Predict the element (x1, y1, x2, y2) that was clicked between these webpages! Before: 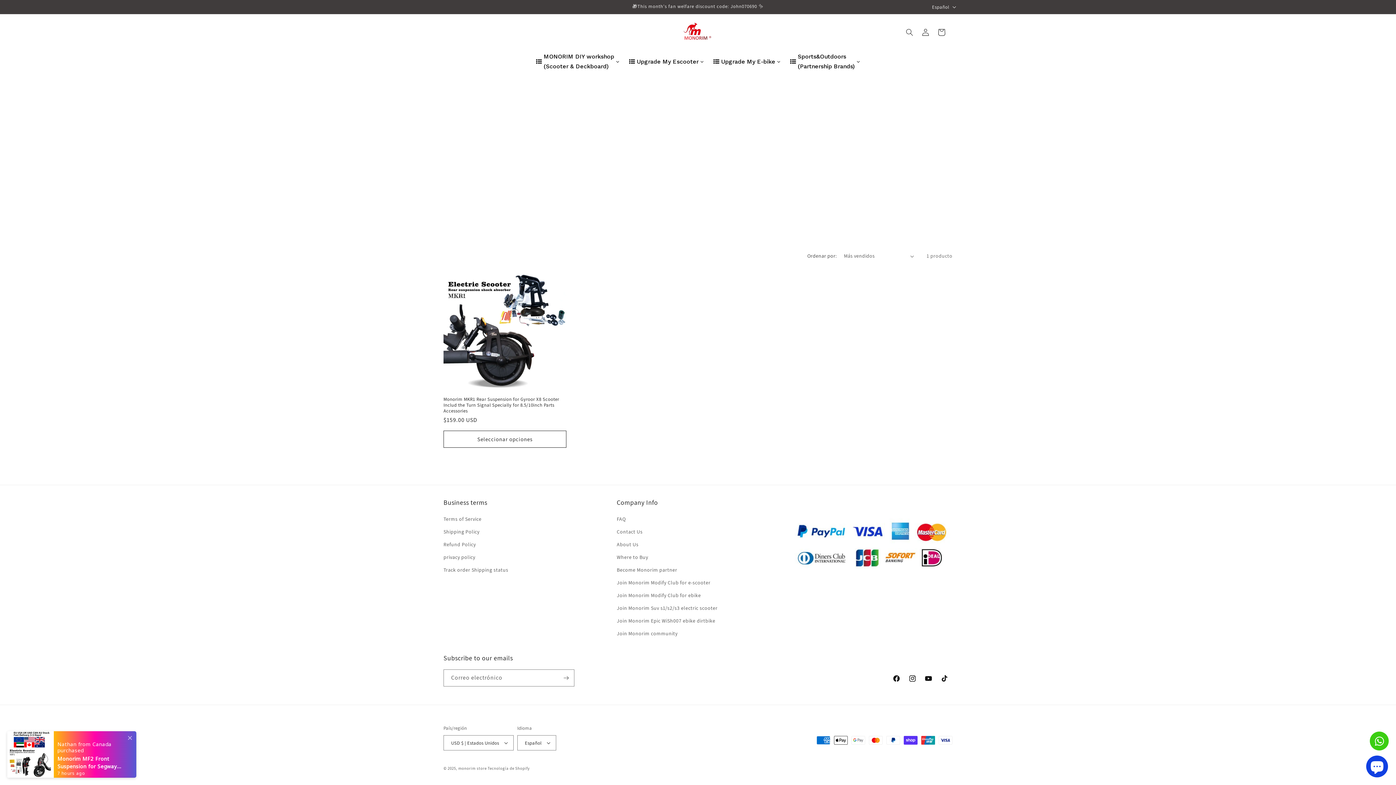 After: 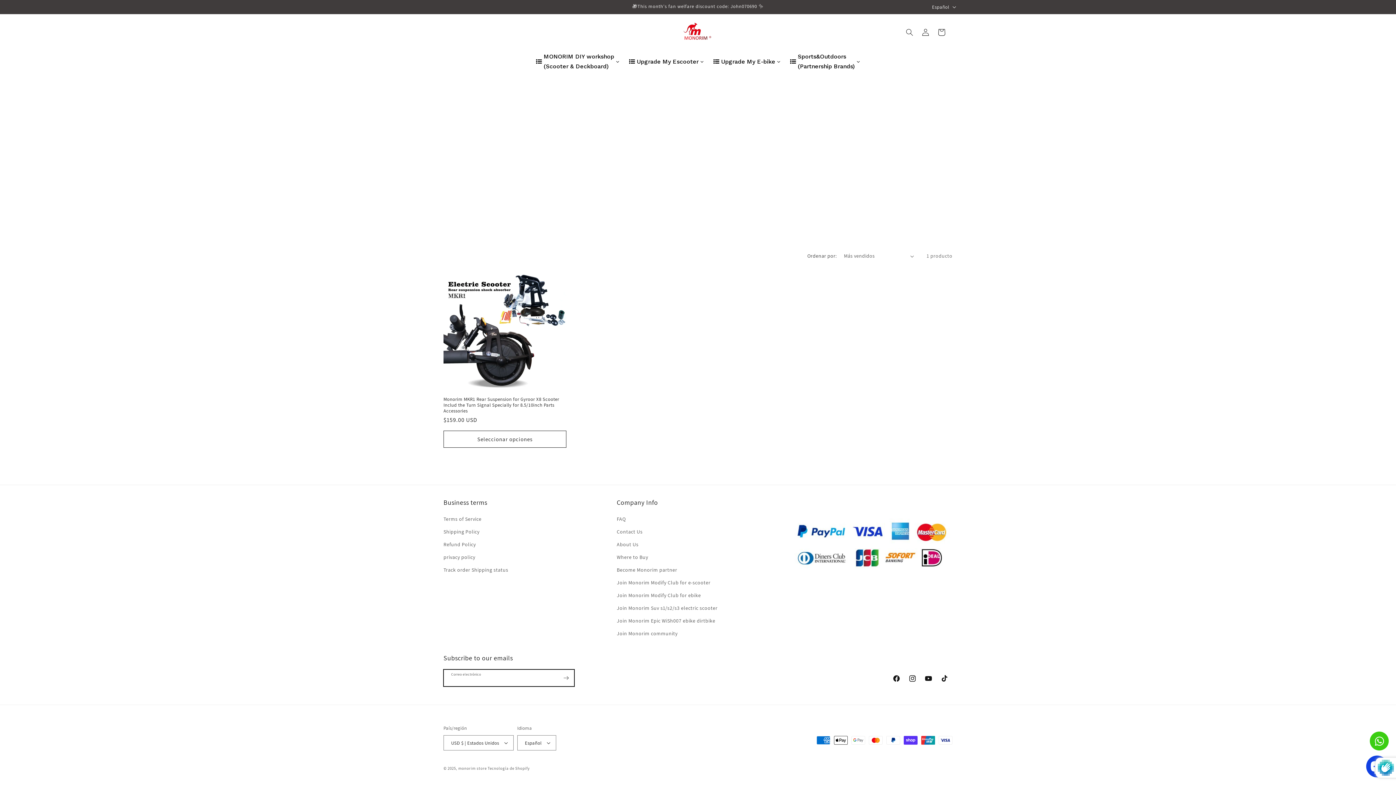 Action: bbox: (558, 669, 574, 686) label: Suscribirse